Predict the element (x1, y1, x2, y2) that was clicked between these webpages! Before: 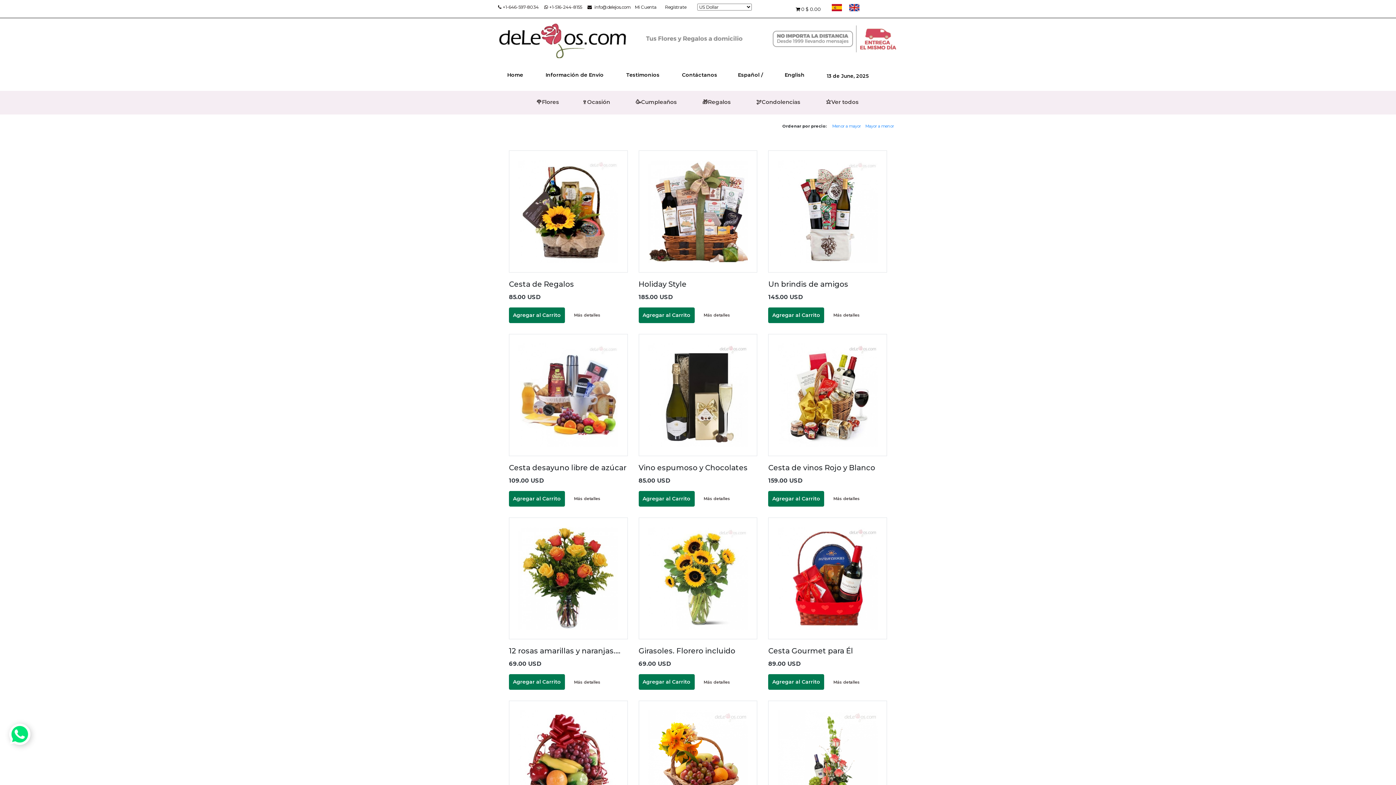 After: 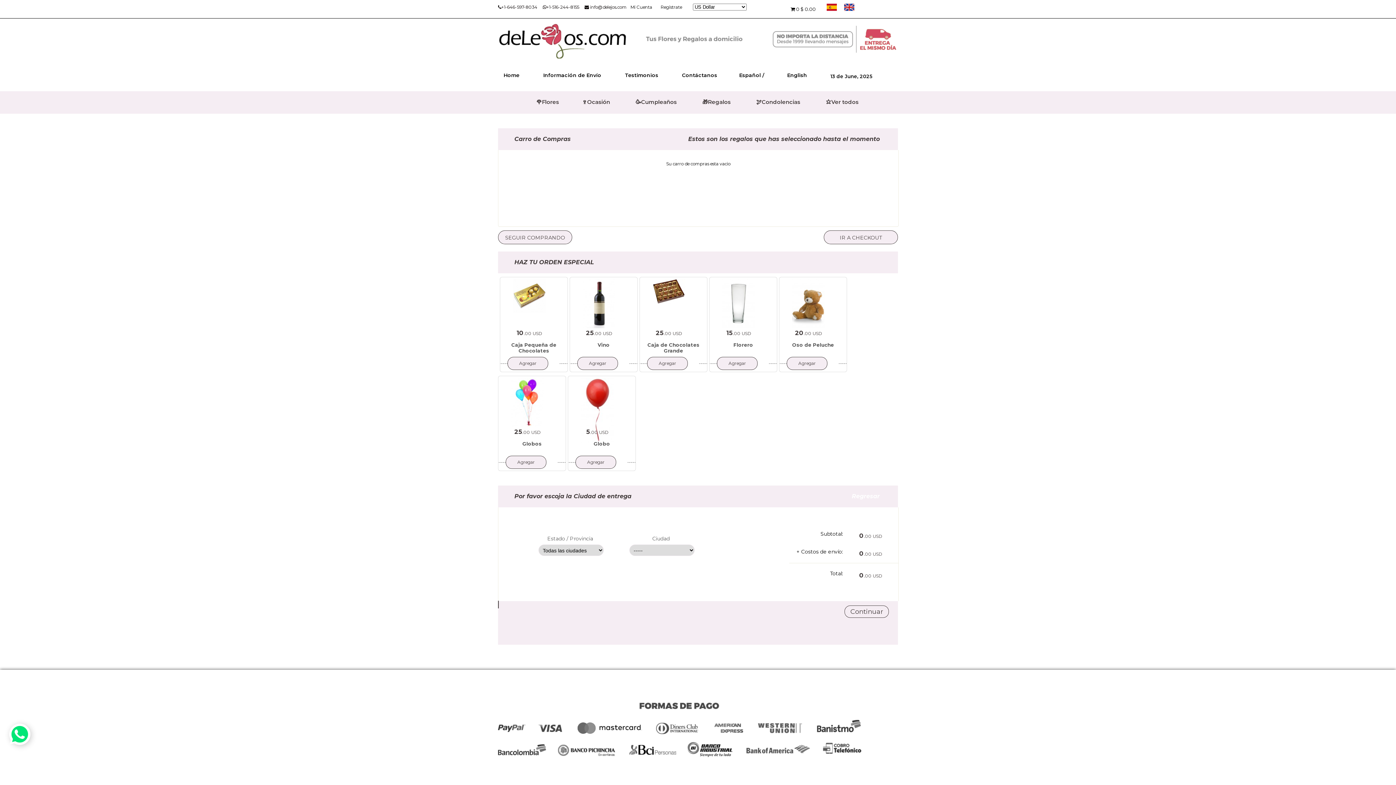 Action: bbox: (796, 6, 821, 12) label:  0 $ 0.00